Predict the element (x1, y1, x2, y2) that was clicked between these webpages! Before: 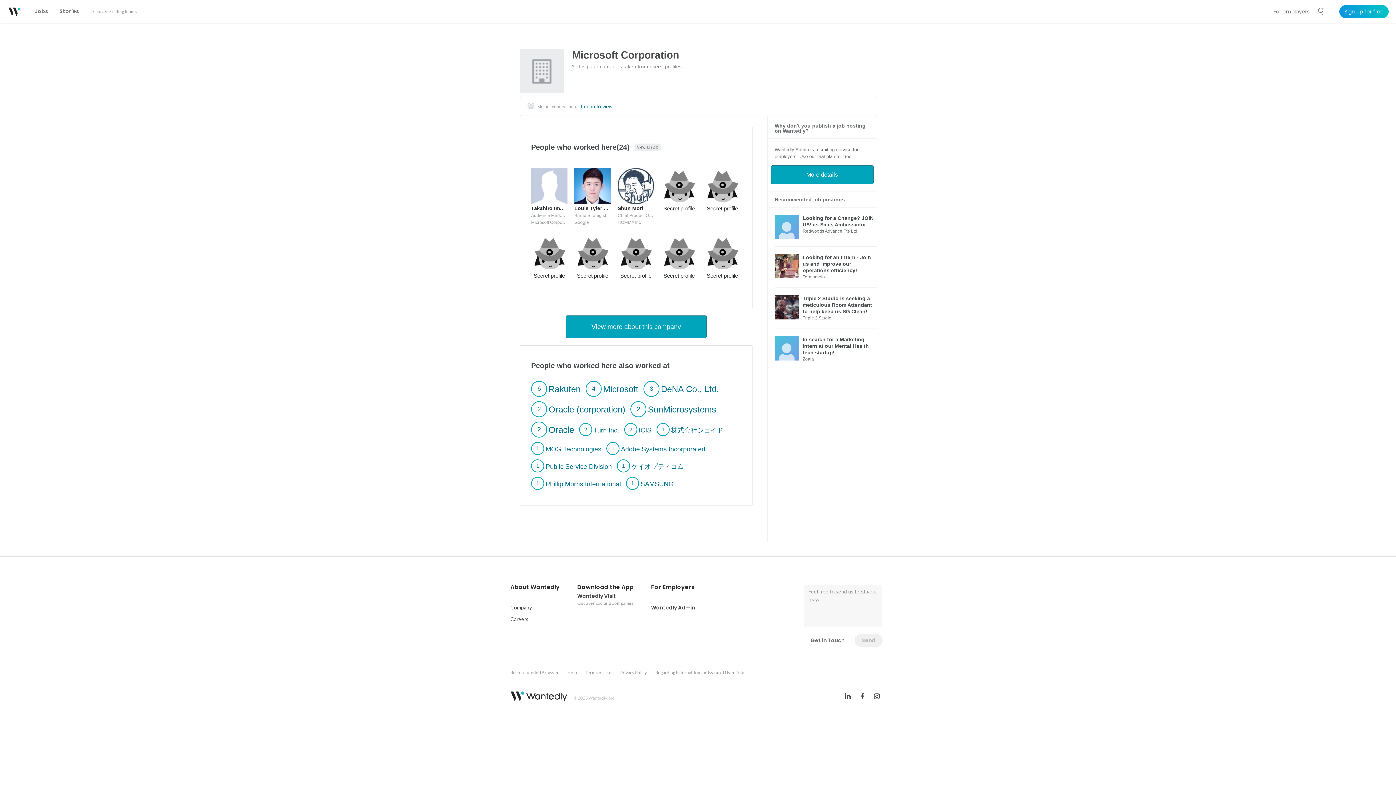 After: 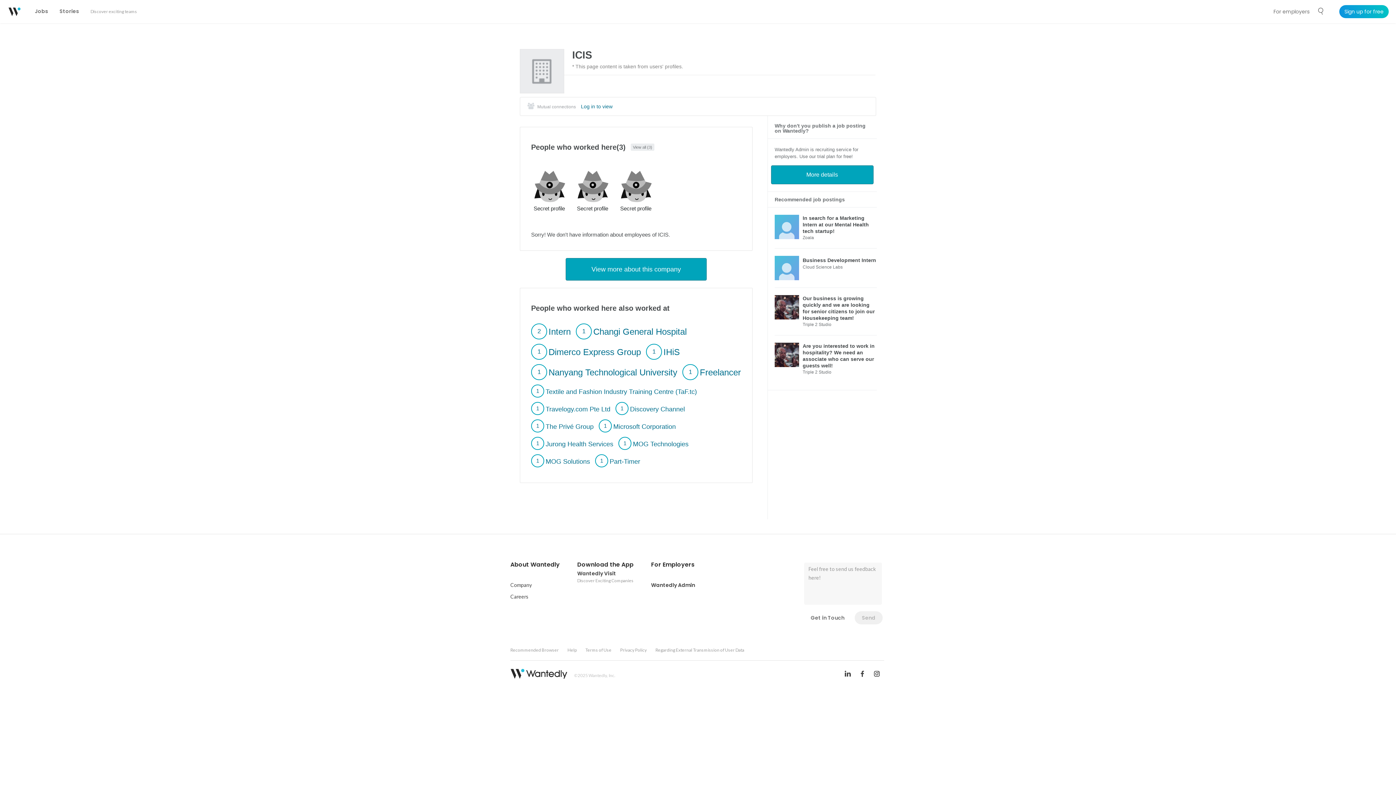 Action: label: 2 

ICIS bbox: (624, 426, 651, 432)